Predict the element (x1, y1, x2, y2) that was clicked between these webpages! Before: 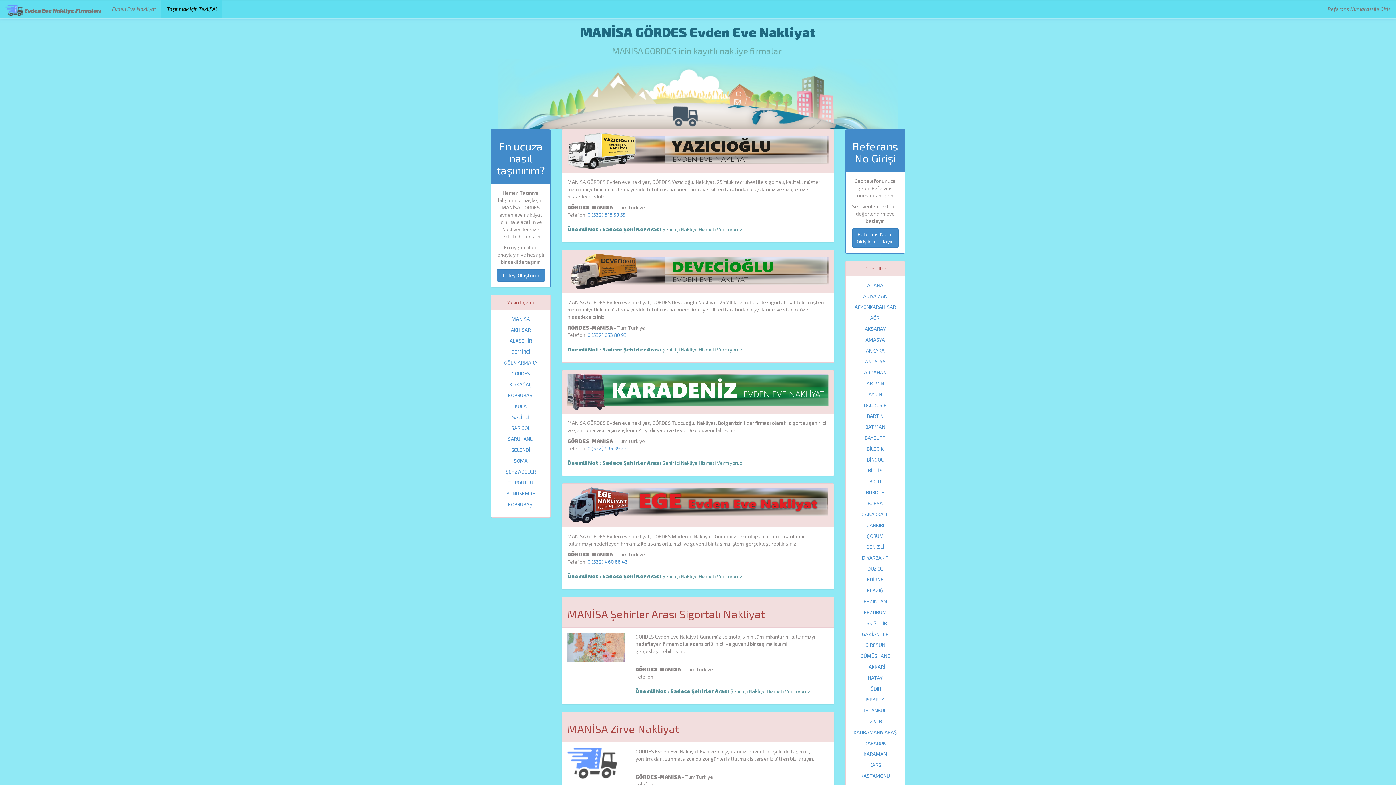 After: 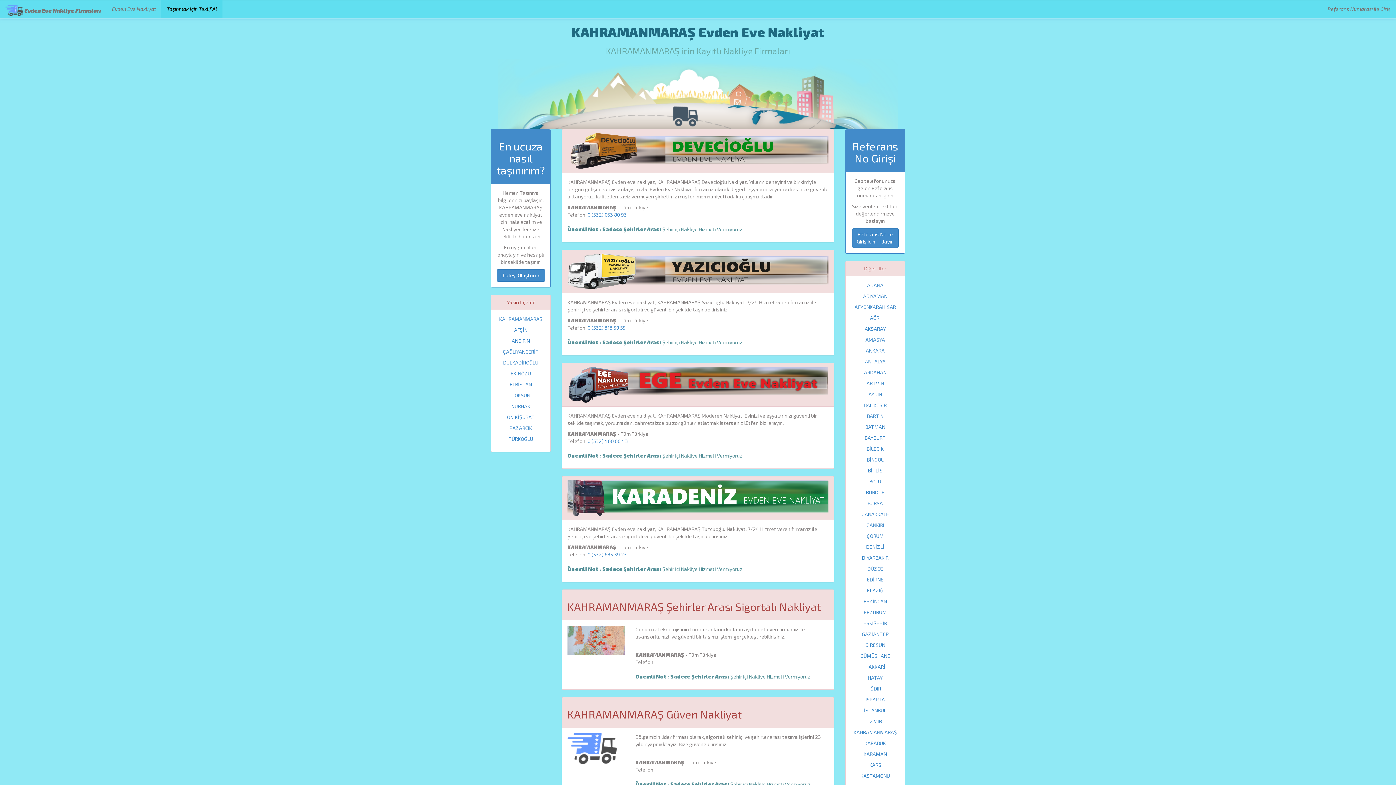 Action: label: KAHRAMANMARAŞ bbox: (853, 729, 897, 735)